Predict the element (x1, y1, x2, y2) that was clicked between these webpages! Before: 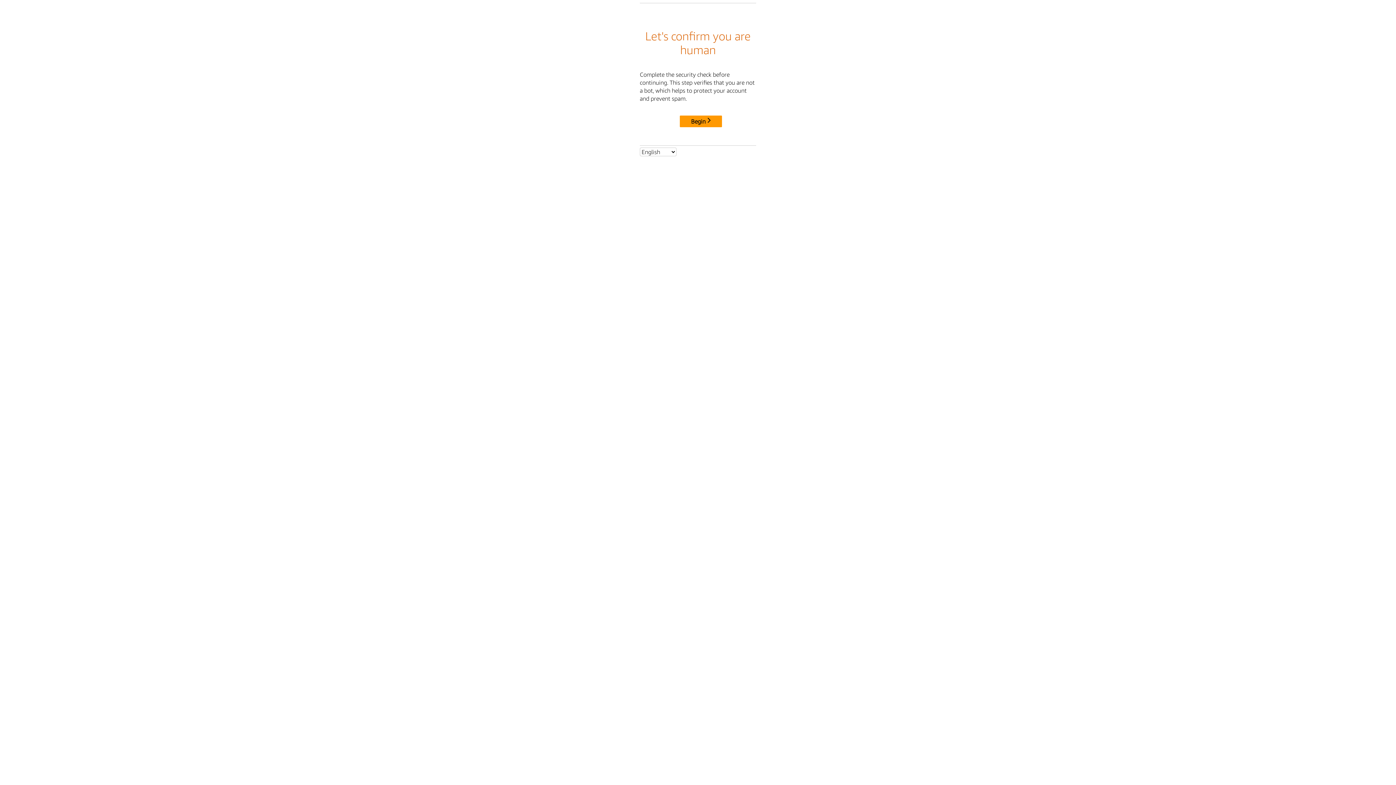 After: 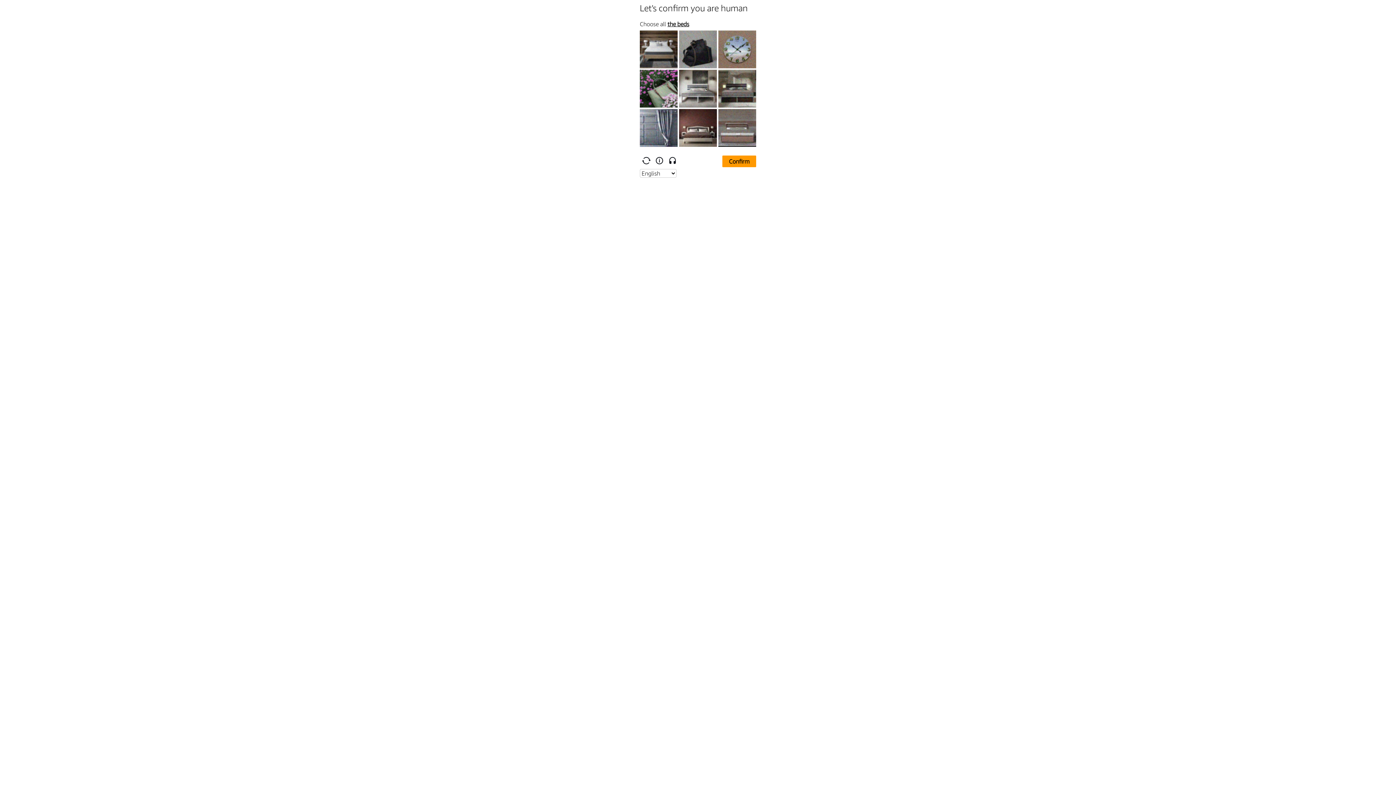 Action: label: Begin bbox: (680, 115, 722, 127)